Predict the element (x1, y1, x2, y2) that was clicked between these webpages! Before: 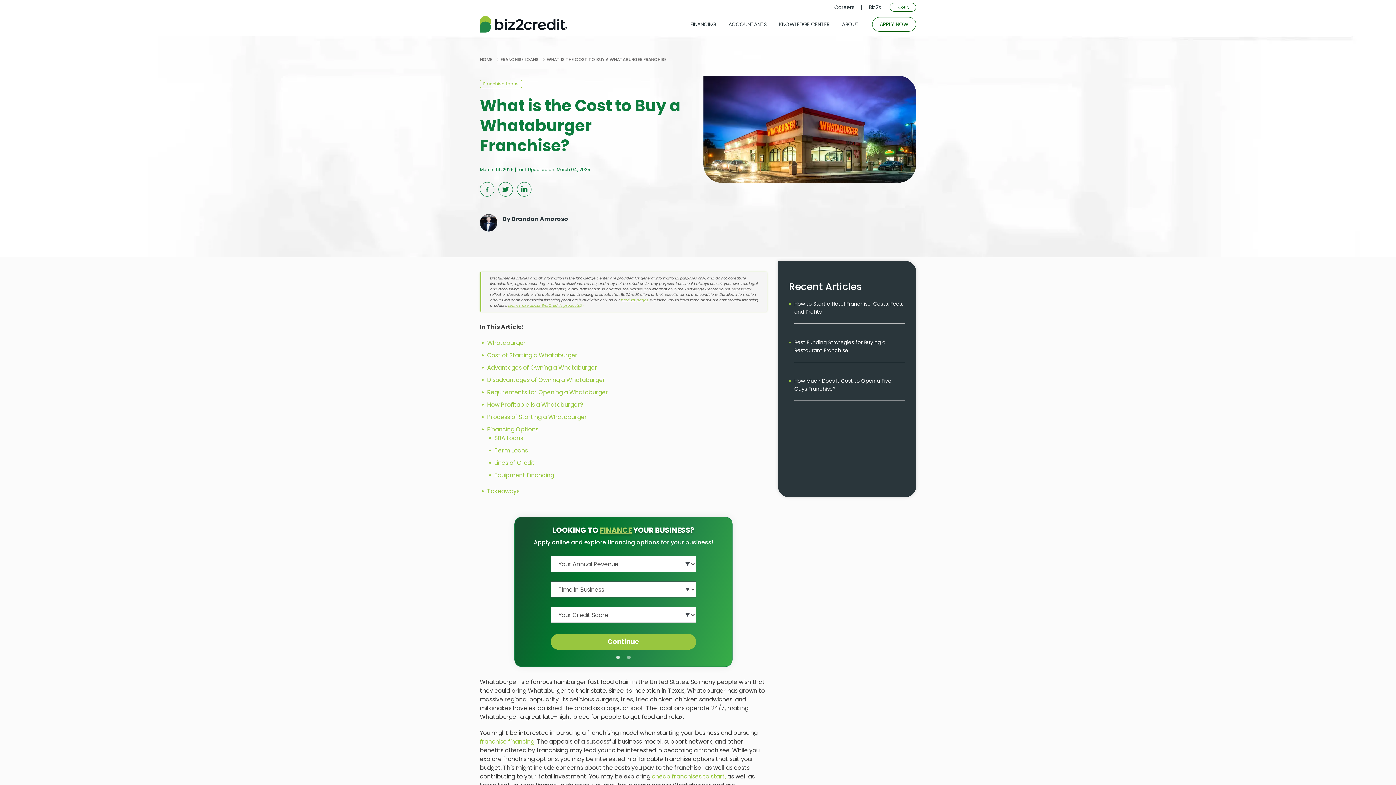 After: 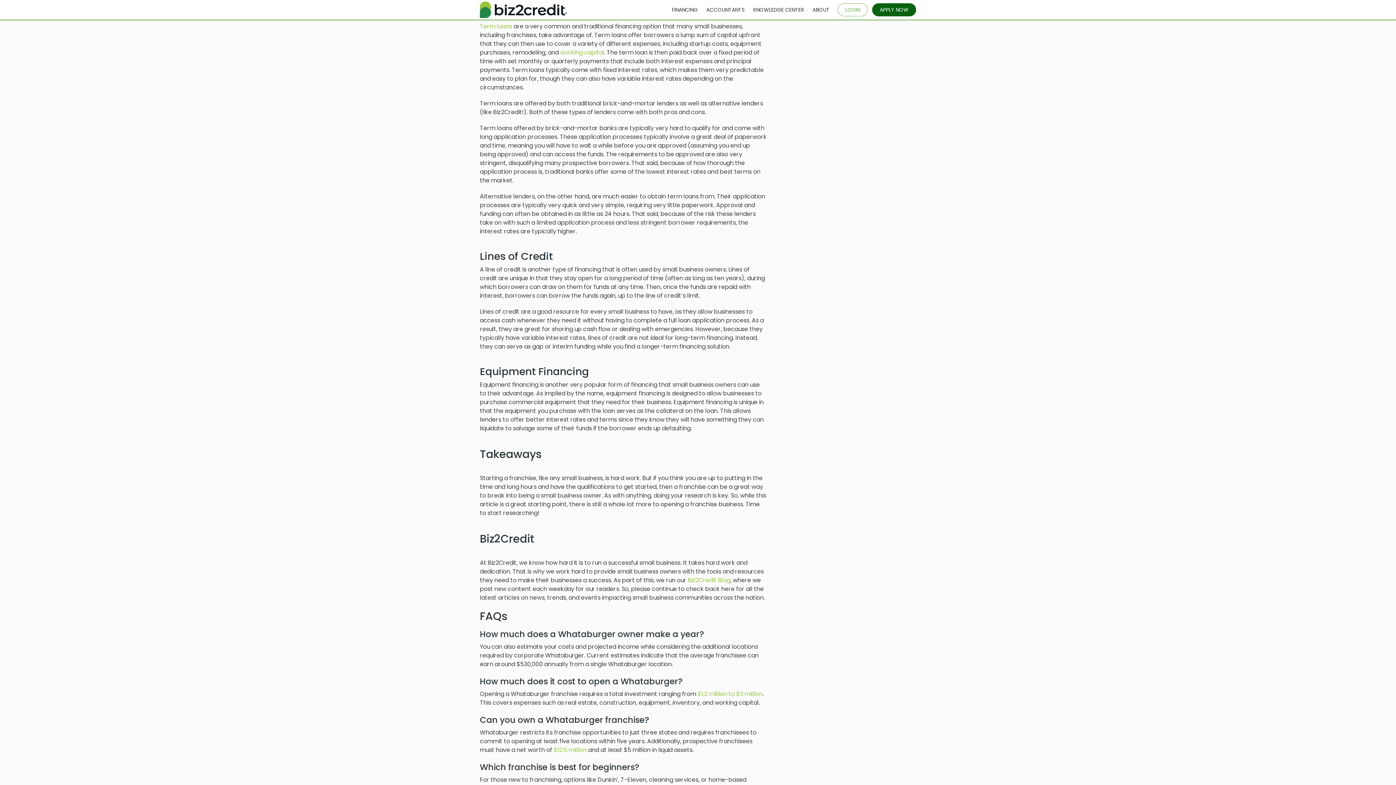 Action: bbox: (494, 446, 528, 455) label: Term Loans